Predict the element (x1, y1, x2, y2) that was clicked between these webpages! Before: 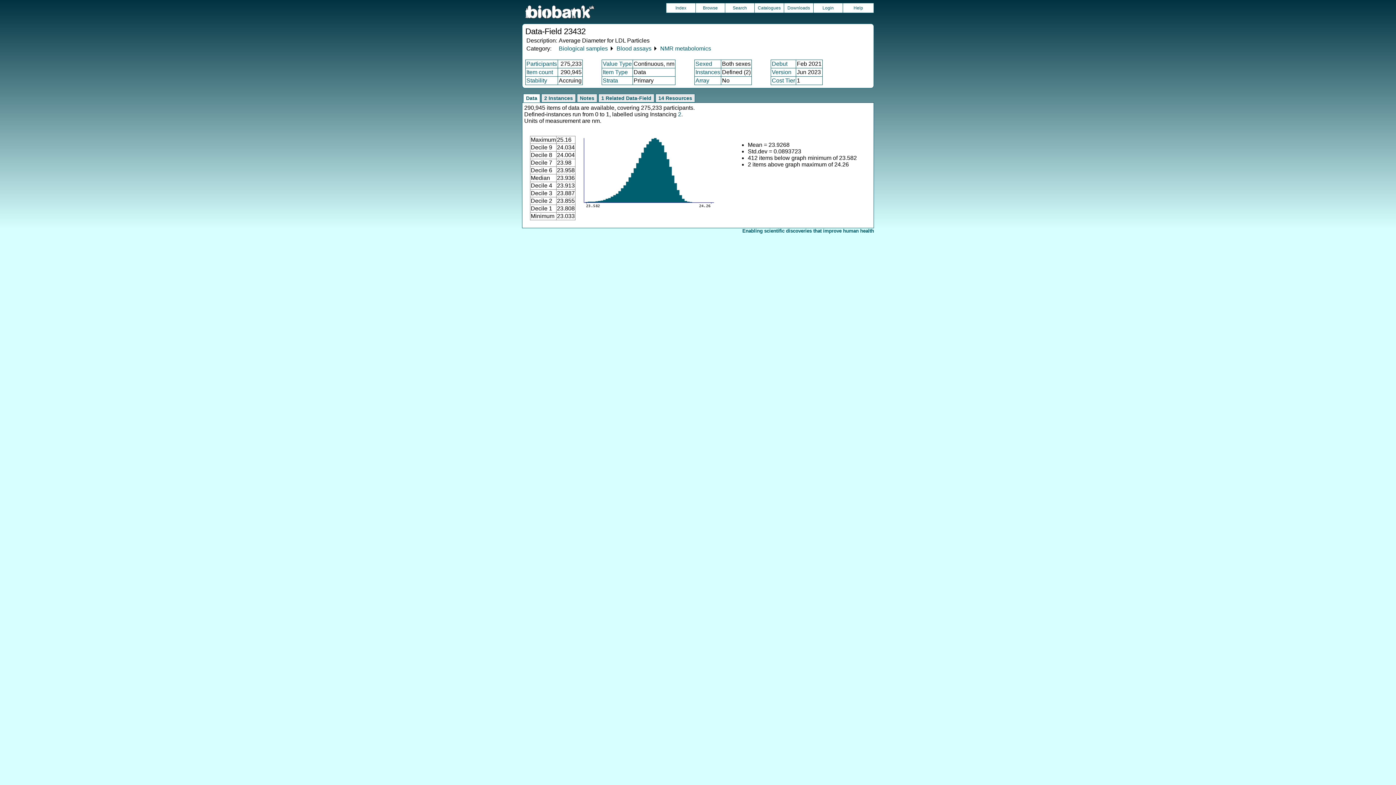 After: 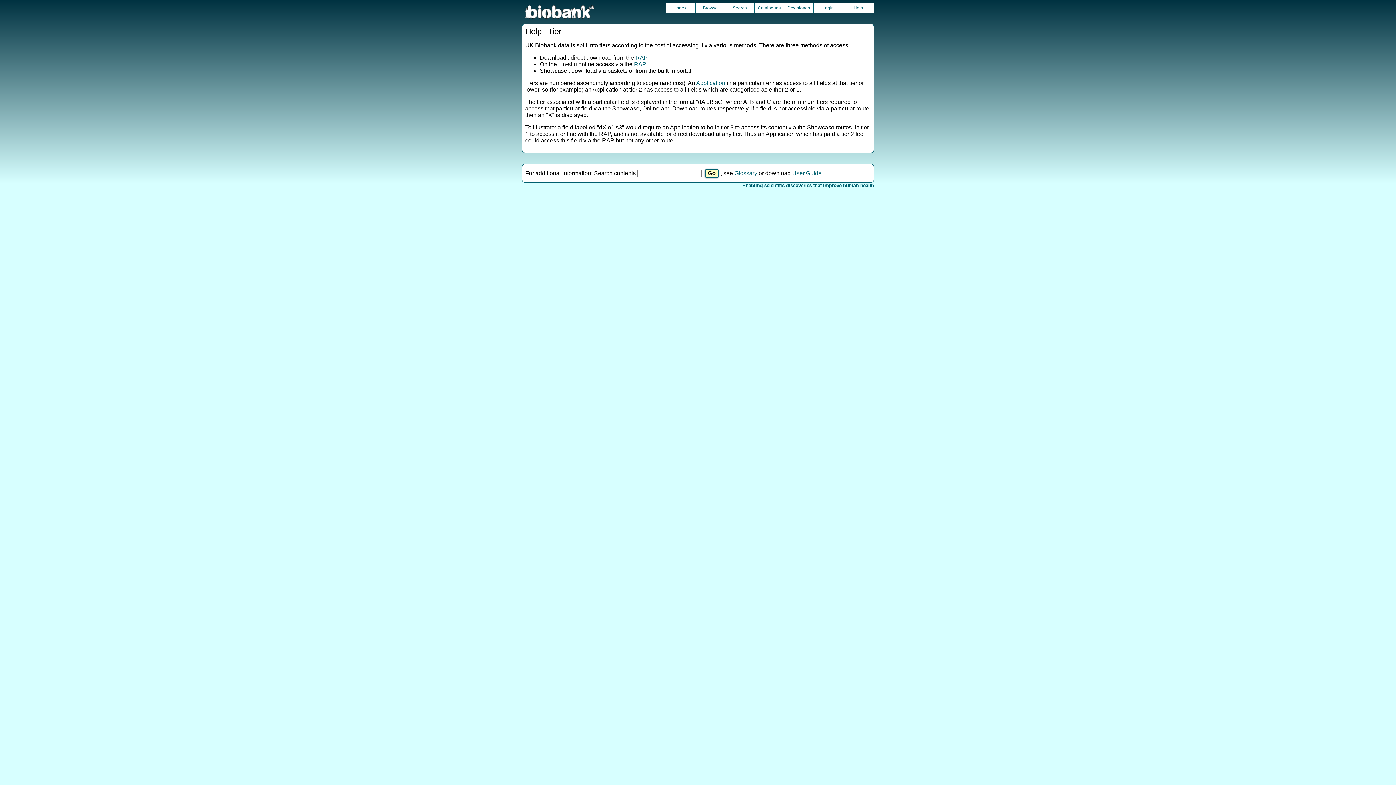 Action: label: Cost Tier bbox: (772, 77, 795, 83)